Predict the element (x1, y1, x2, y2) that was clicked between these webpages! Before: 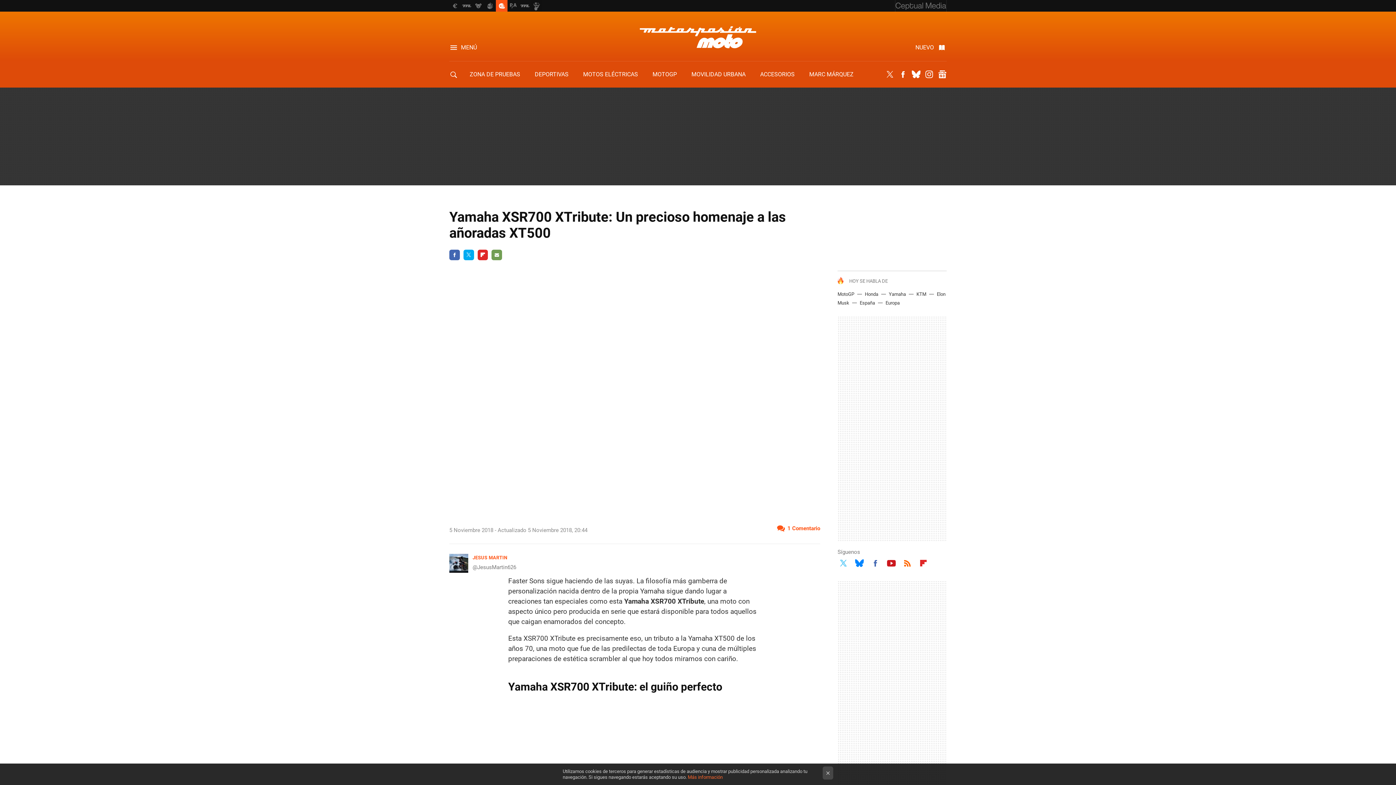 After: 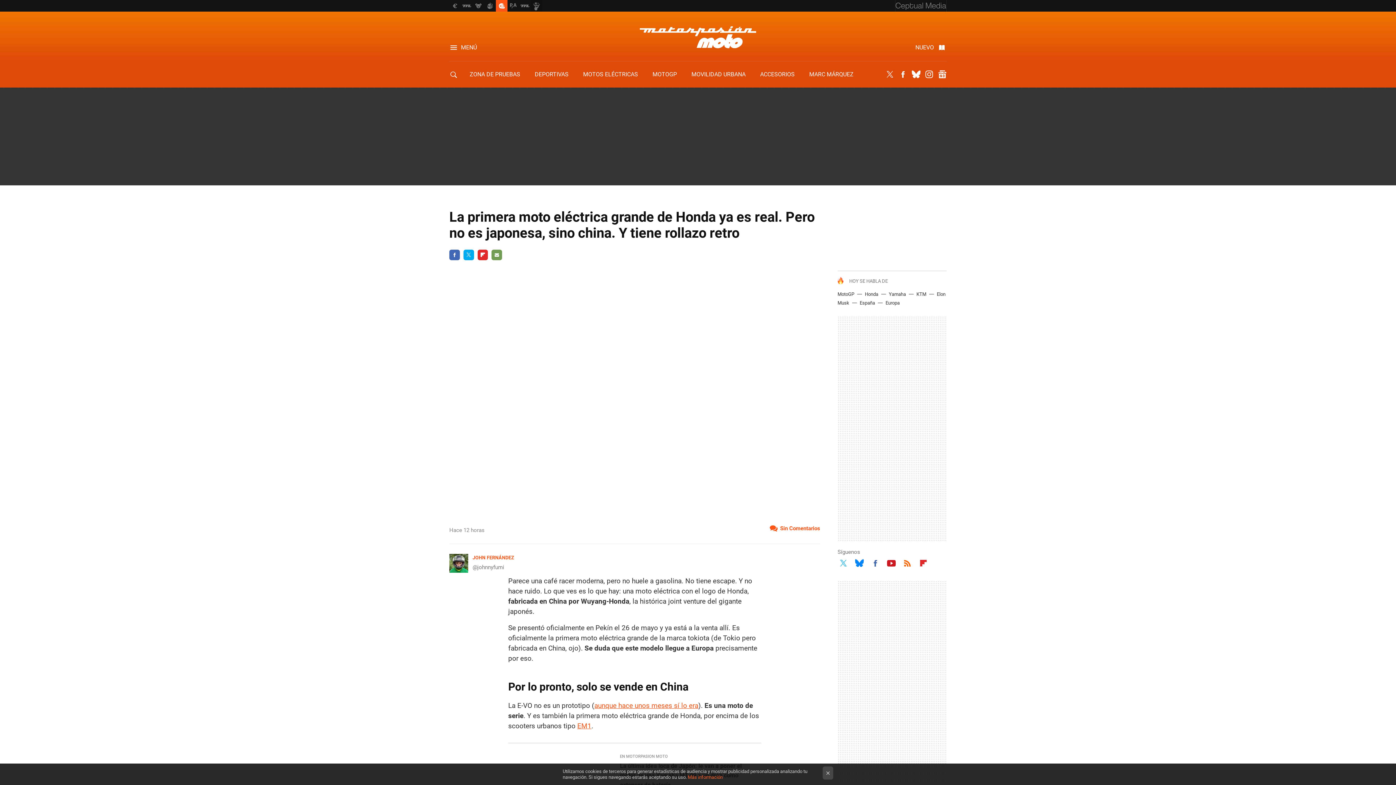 Action: label: Honda bbox: (865, 291, 878, 296)